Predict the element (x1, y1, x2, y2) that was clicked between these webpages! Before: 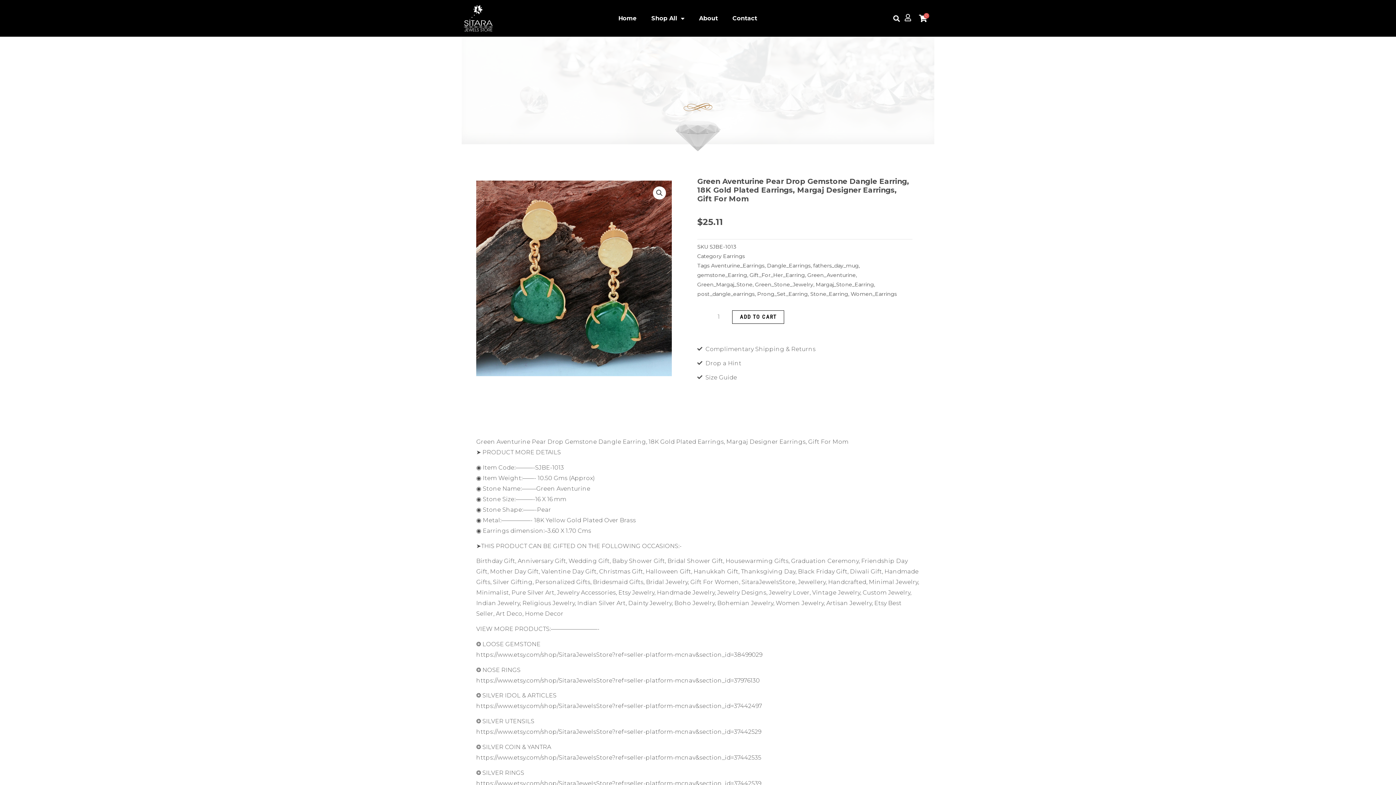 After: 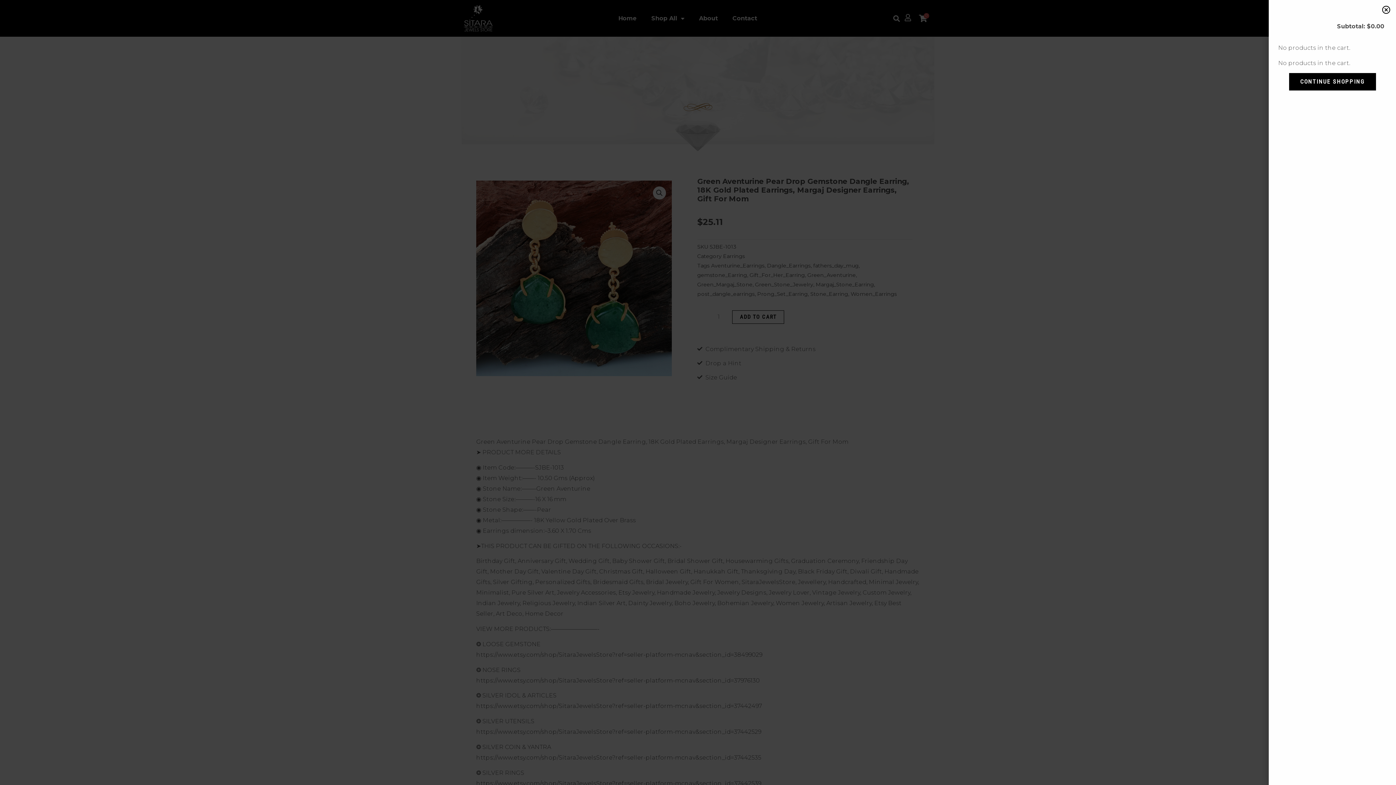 Action: bbox: (919, 12, 927, 23) label: 0